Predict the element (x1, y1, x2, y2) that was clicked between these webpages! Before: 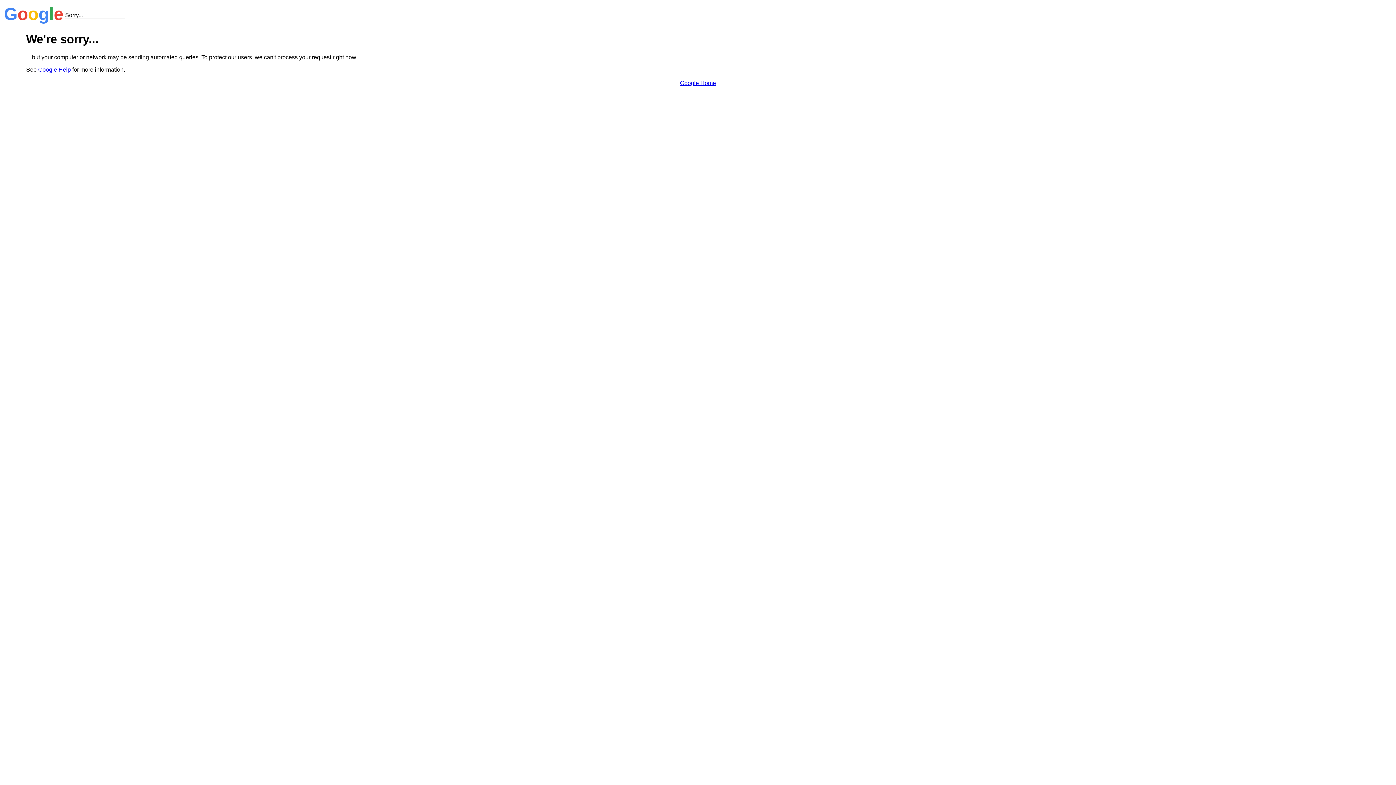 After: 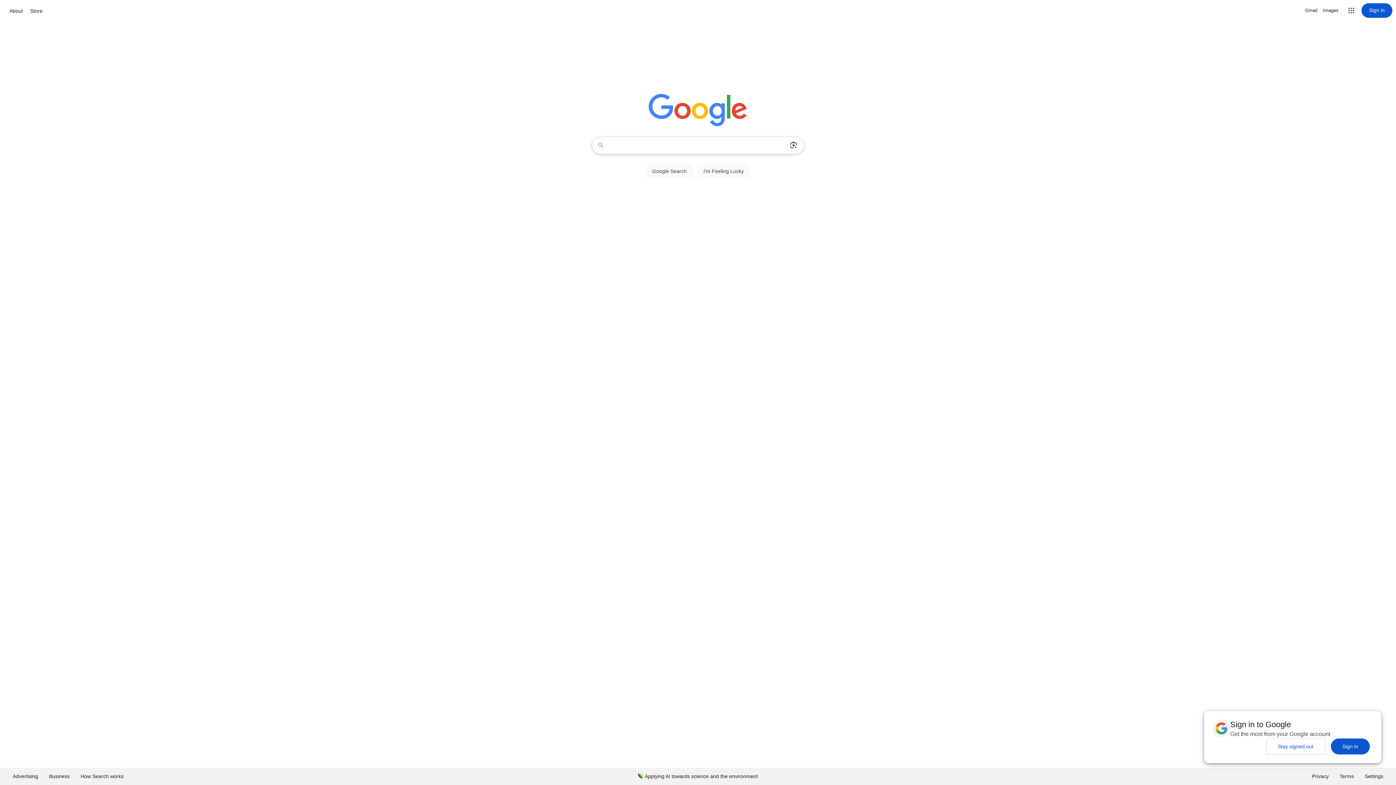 Action: label: Google Home bbox: (680, 79, 716, 86)